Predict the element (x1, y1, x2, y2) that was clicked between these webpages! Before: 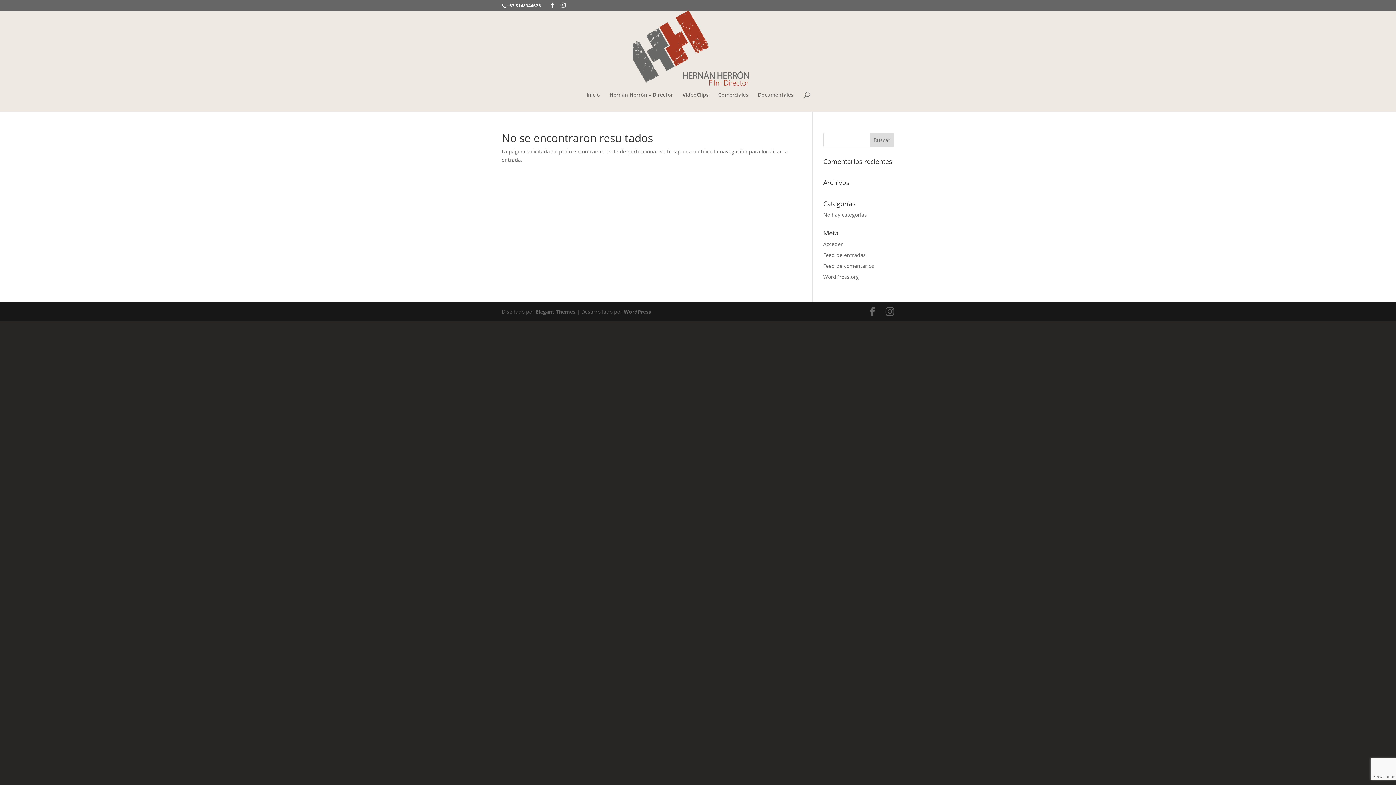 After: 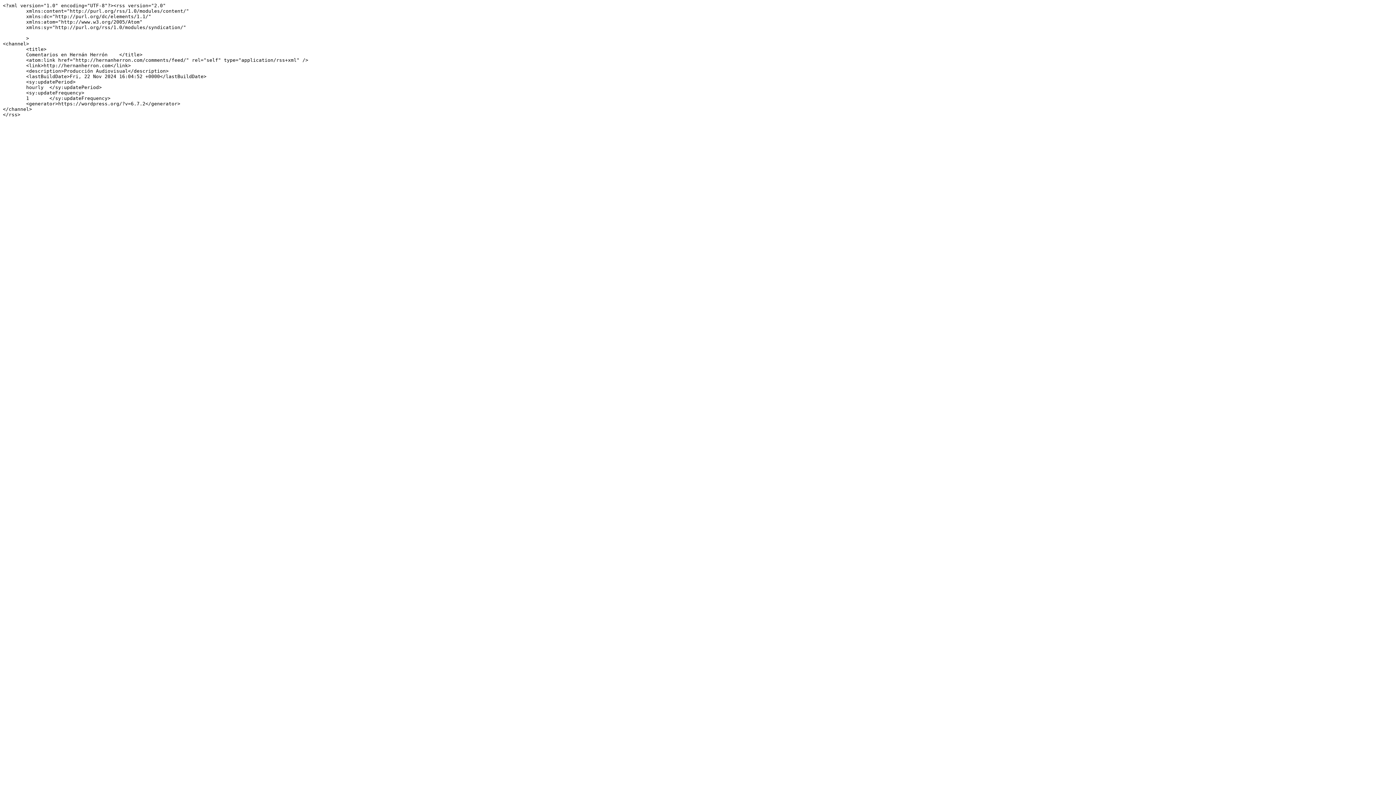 Action: bbox: (823, 262, 874, 269) label: Feed de comentarios